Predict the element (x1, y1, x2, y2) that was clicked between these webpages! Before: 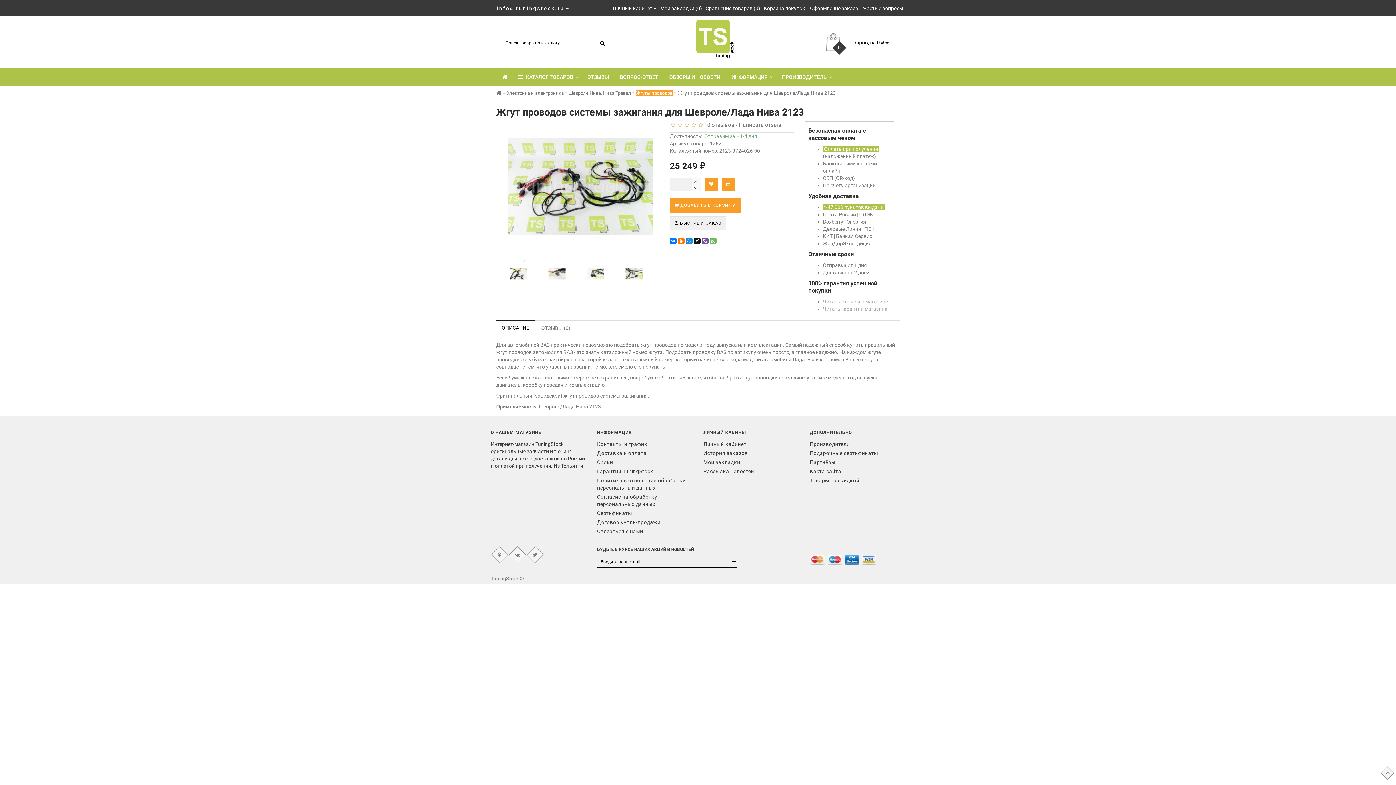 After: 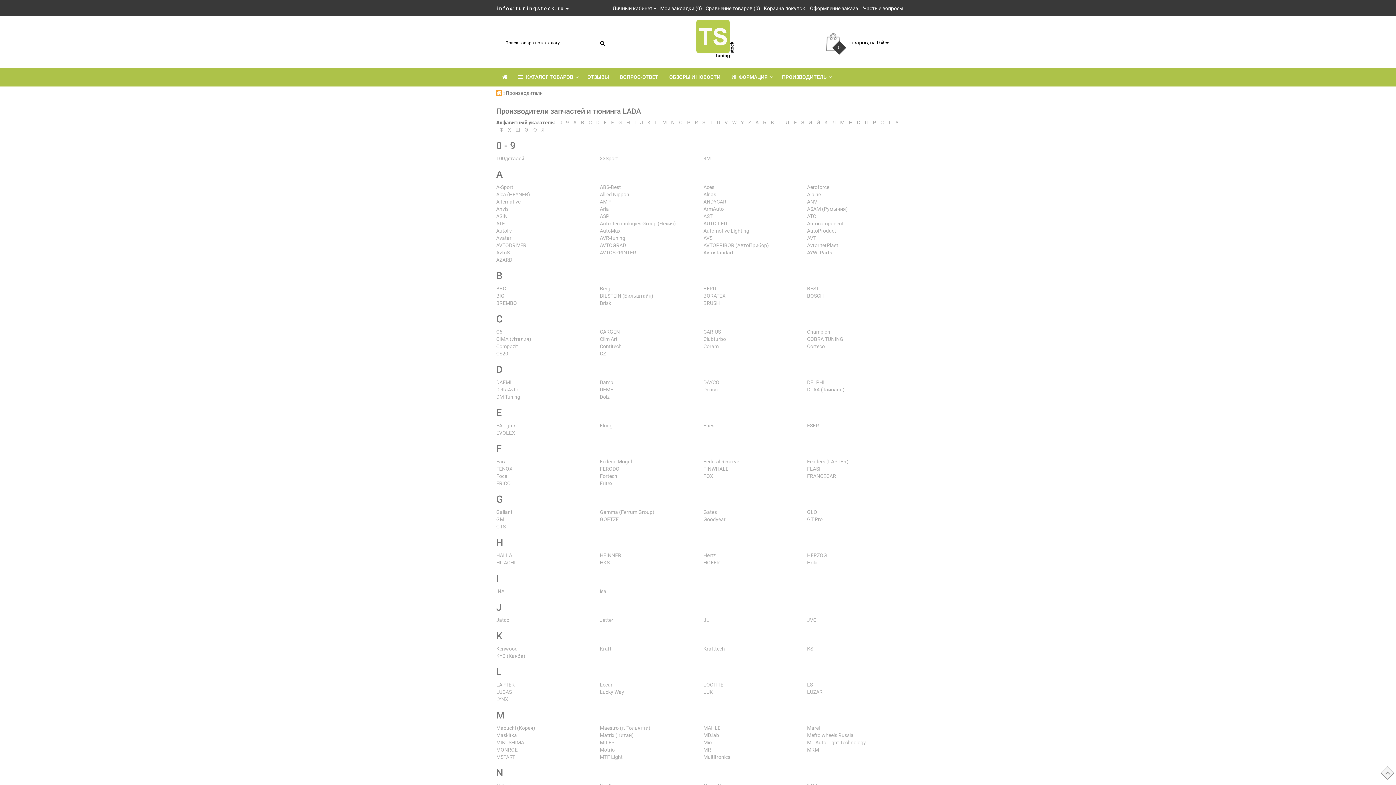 Action: bbox: (810, 440, 905, 448) label: Производители